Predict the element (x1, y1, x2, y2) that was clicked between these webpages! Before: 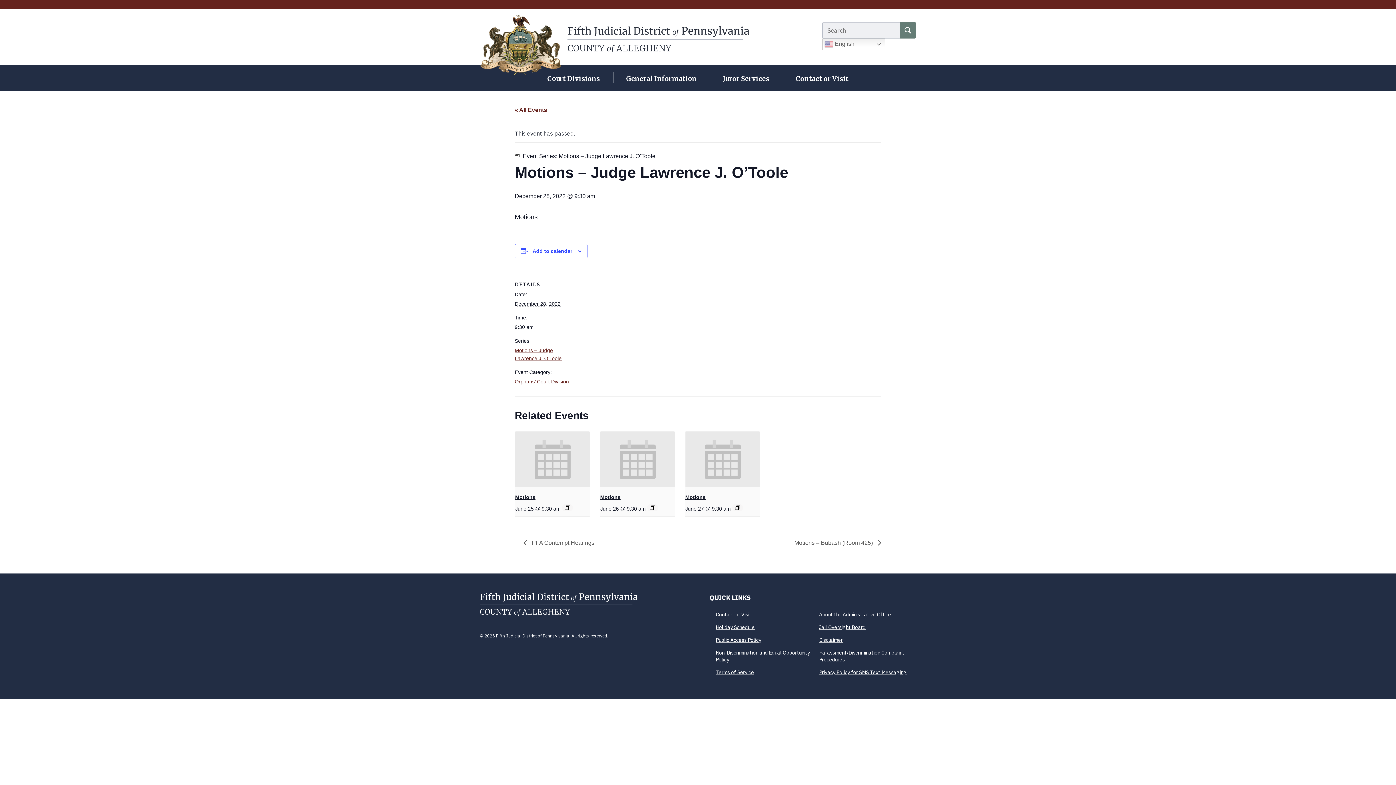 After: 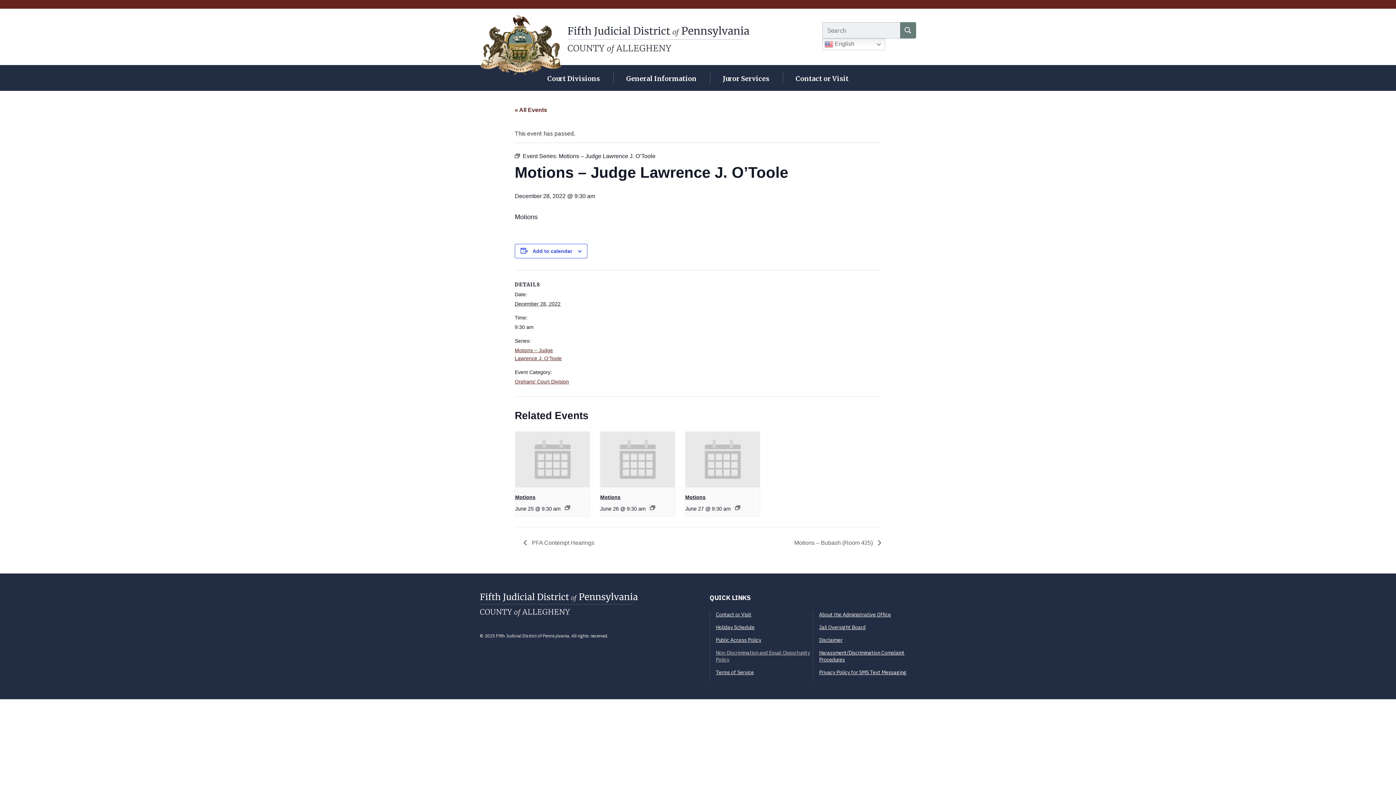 Action: label: Non-Discrimination and Equal Opportunity Policy bbox: (716, 649, 813, 663)